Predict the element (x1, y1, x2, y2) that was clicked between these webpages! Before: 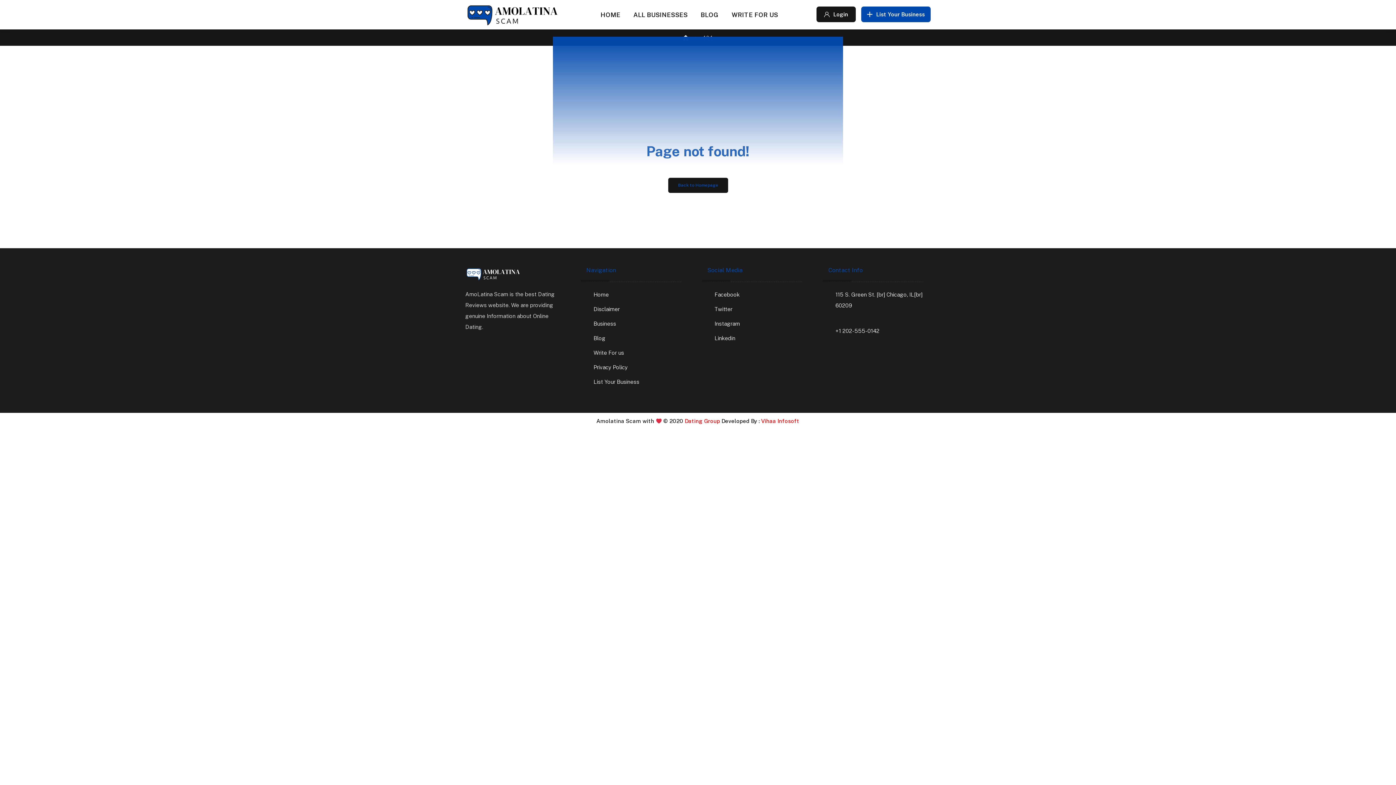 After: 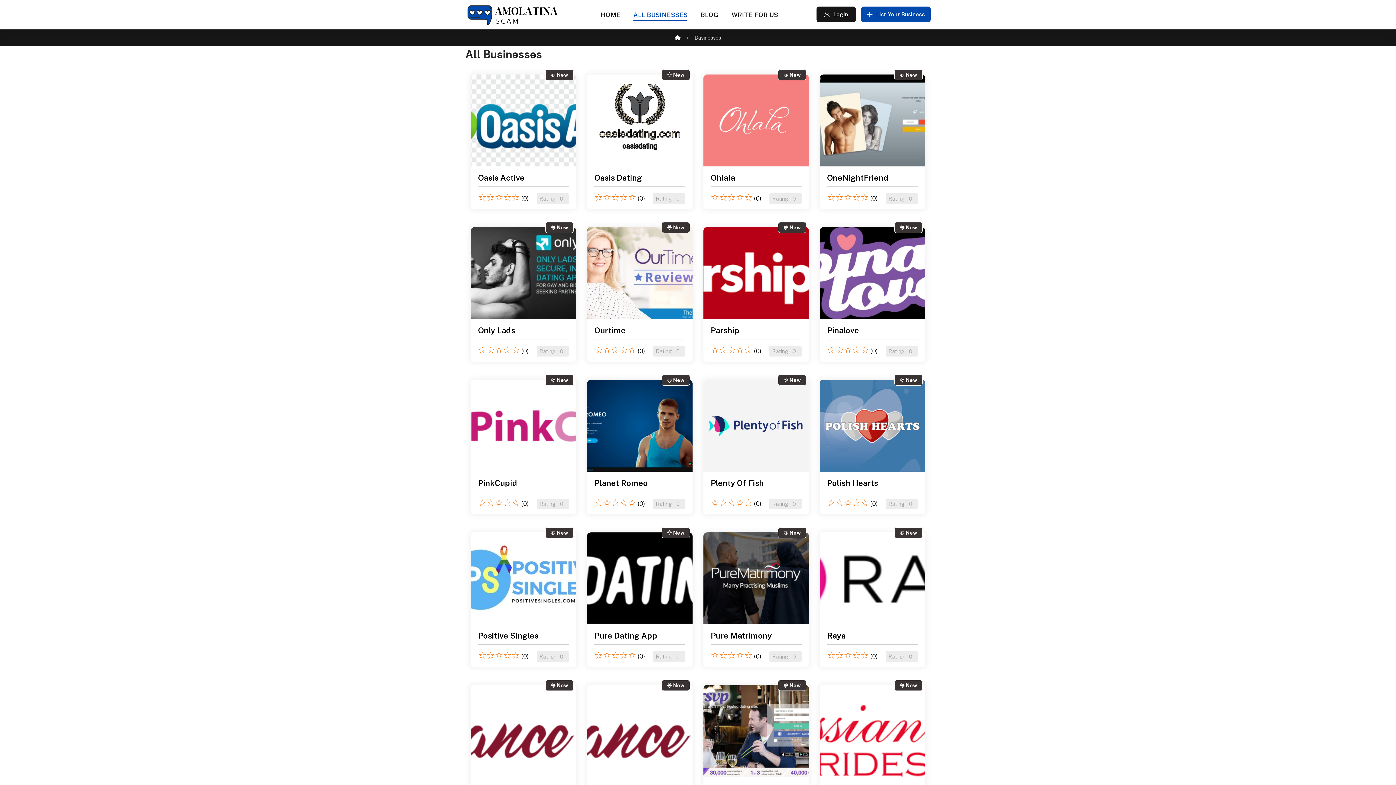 Action: bbox: (633, 9, 687, 25) label: ALL BUSINESSES